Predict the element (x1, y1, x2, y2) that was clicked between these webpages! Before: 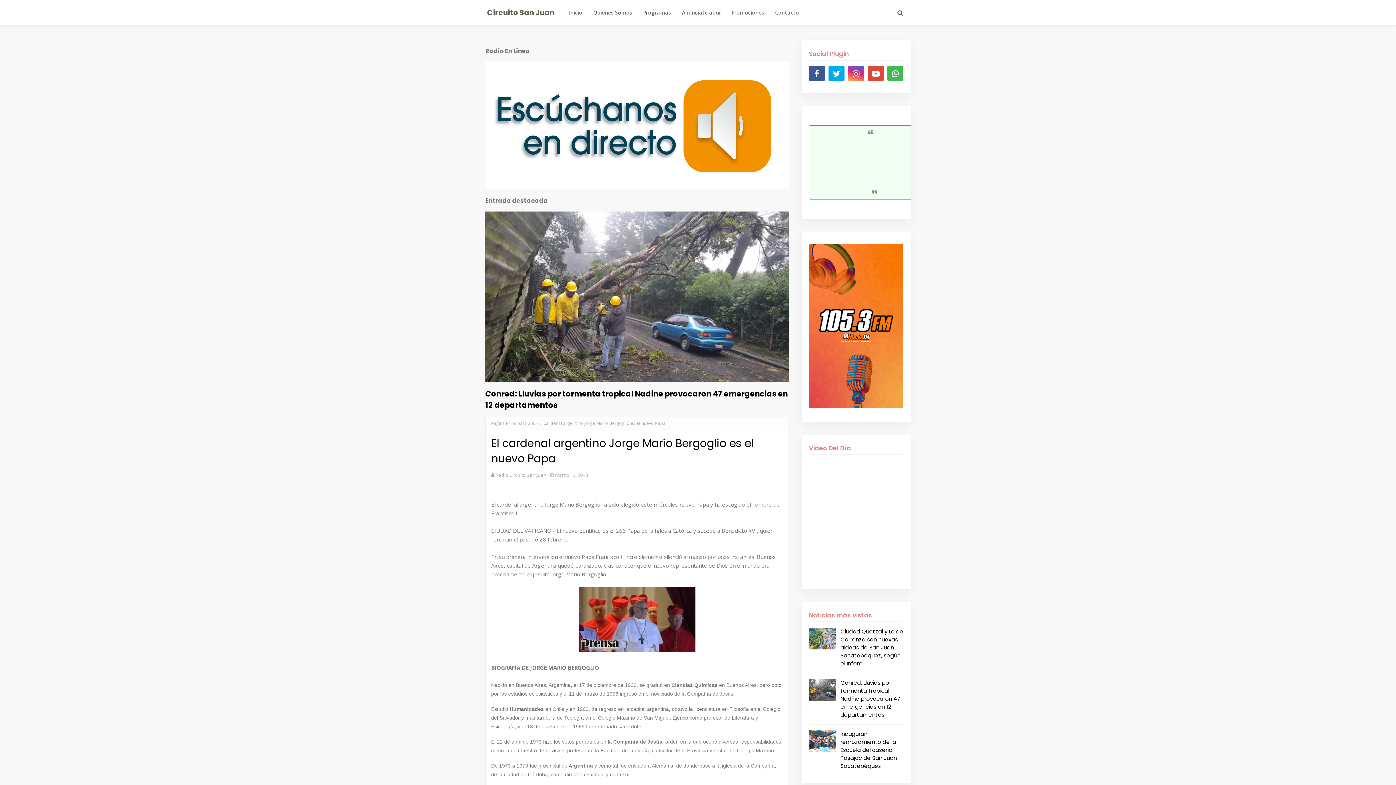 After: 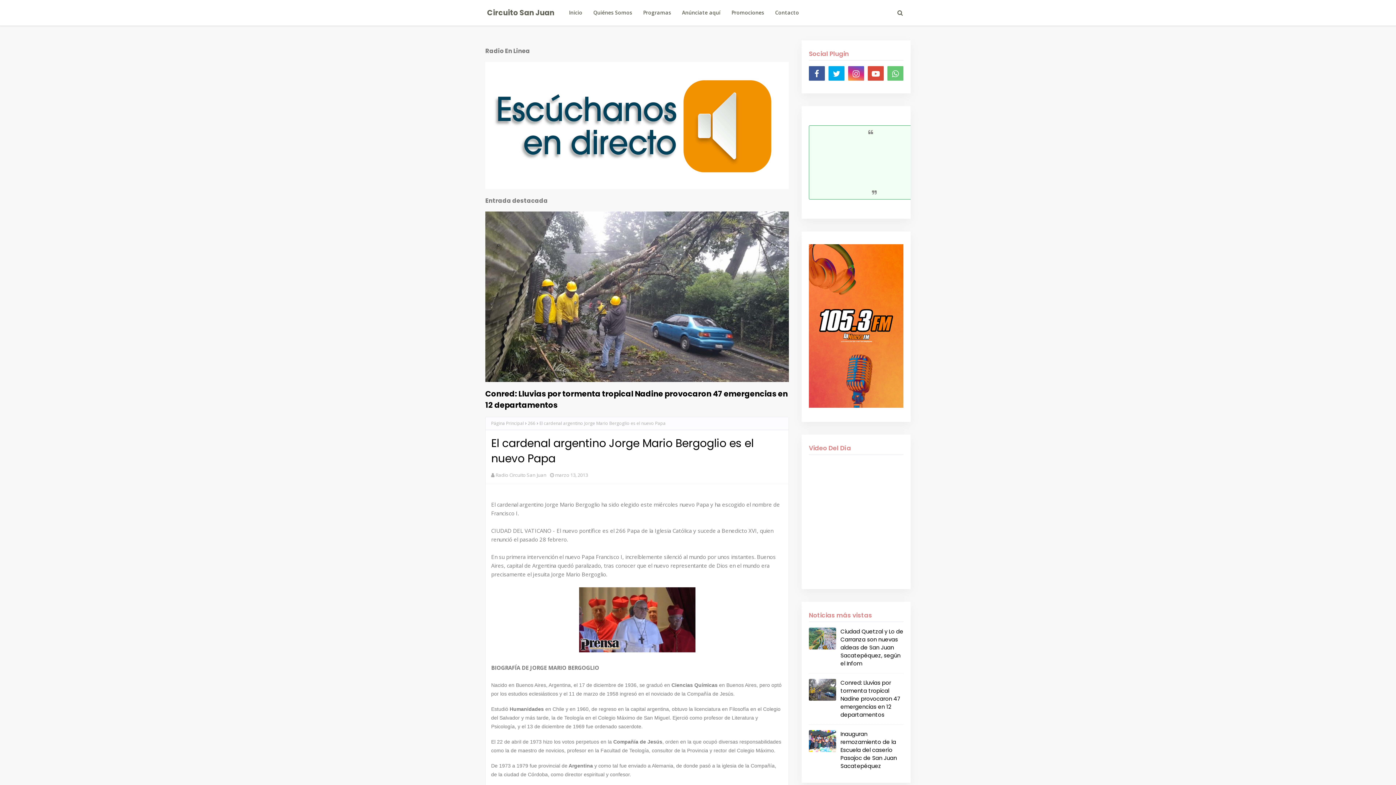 Action: bbox: (887, 66, 903, 80)